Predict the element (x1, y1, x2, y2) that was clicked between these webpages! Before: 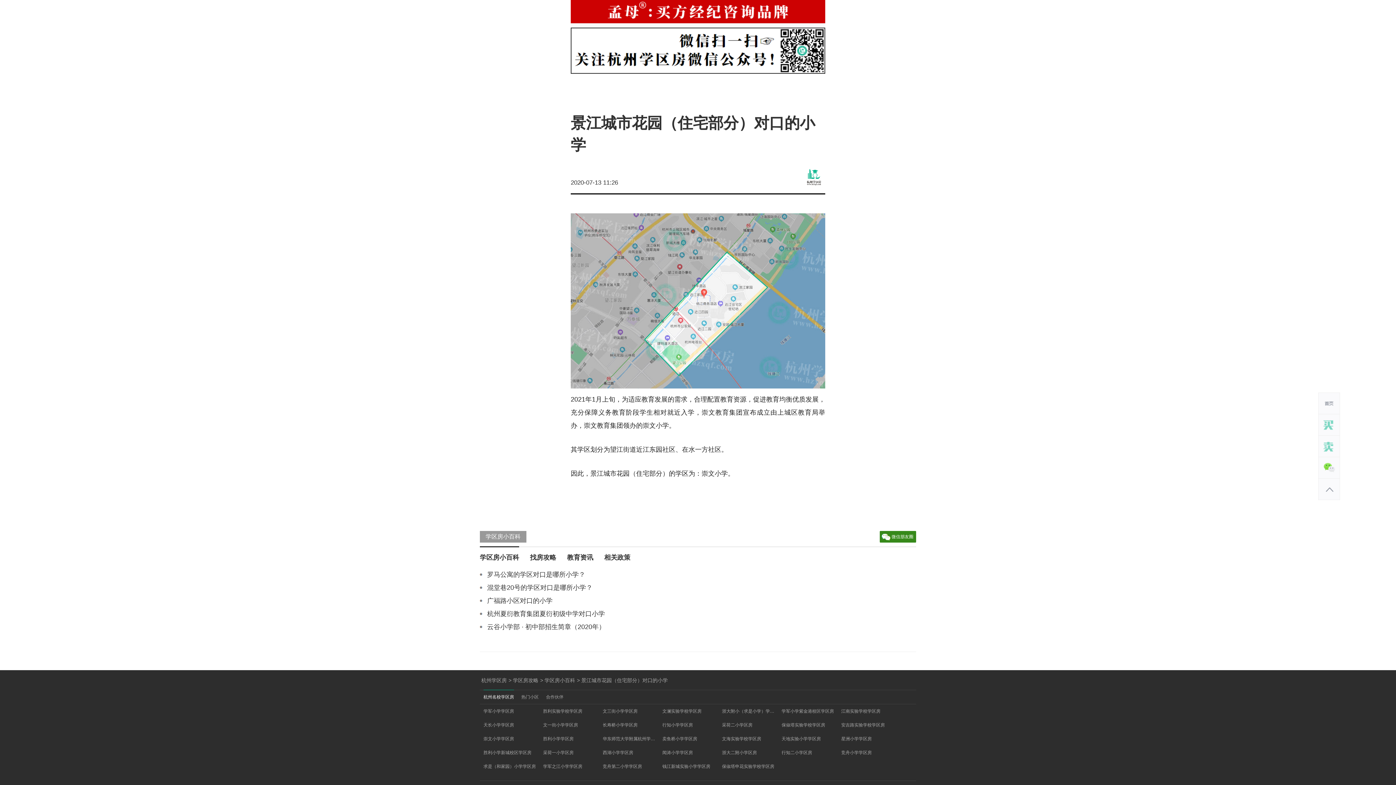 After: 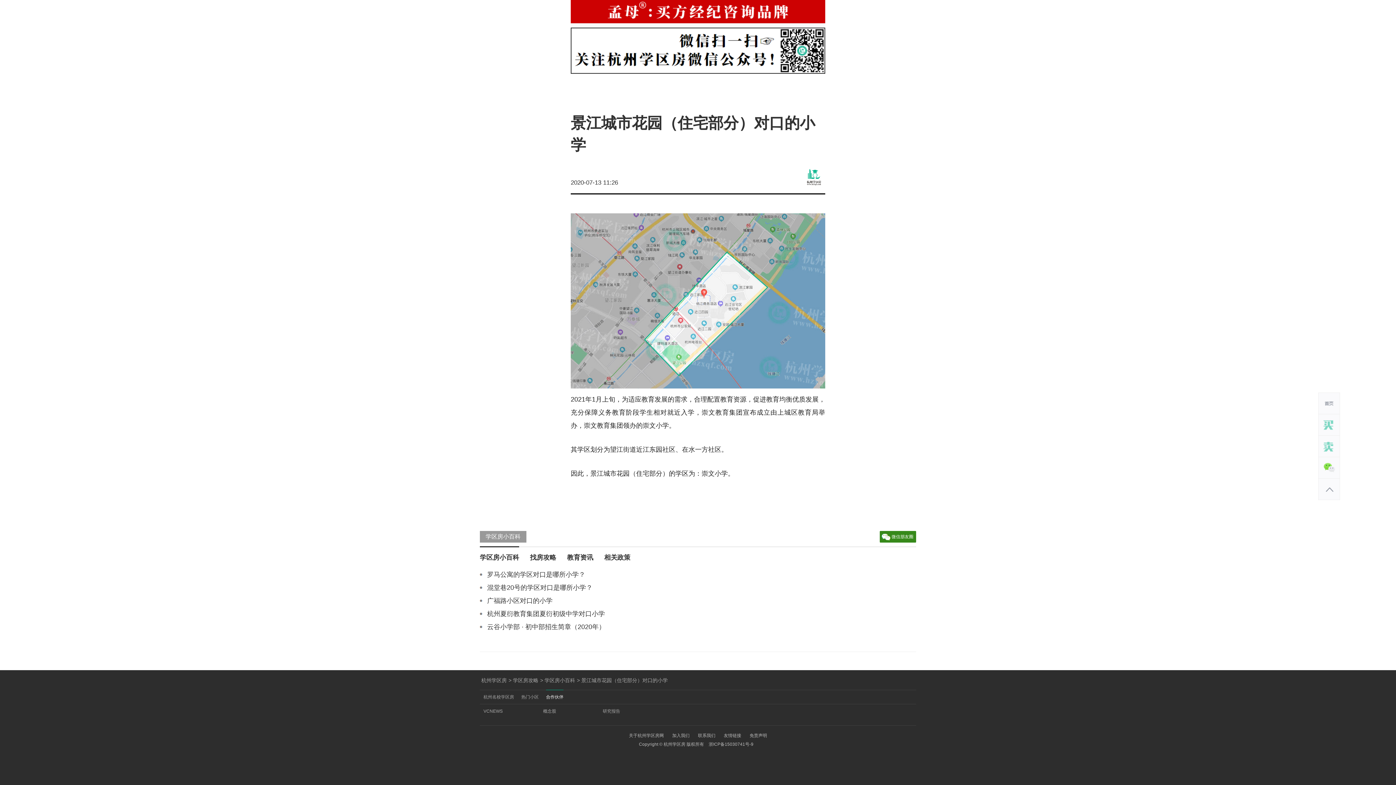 Action: bbox: (546, 690, 563, 704) label: 合作伙伴